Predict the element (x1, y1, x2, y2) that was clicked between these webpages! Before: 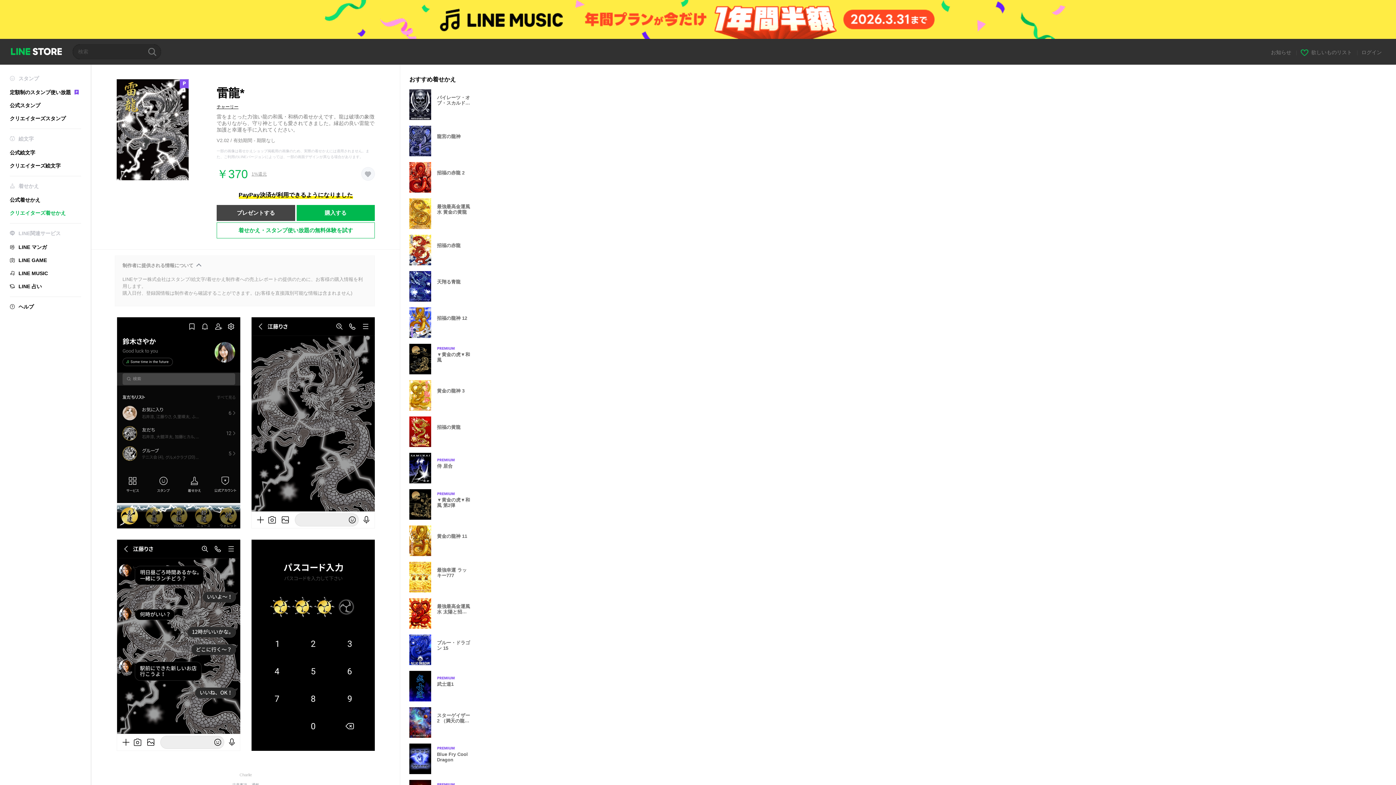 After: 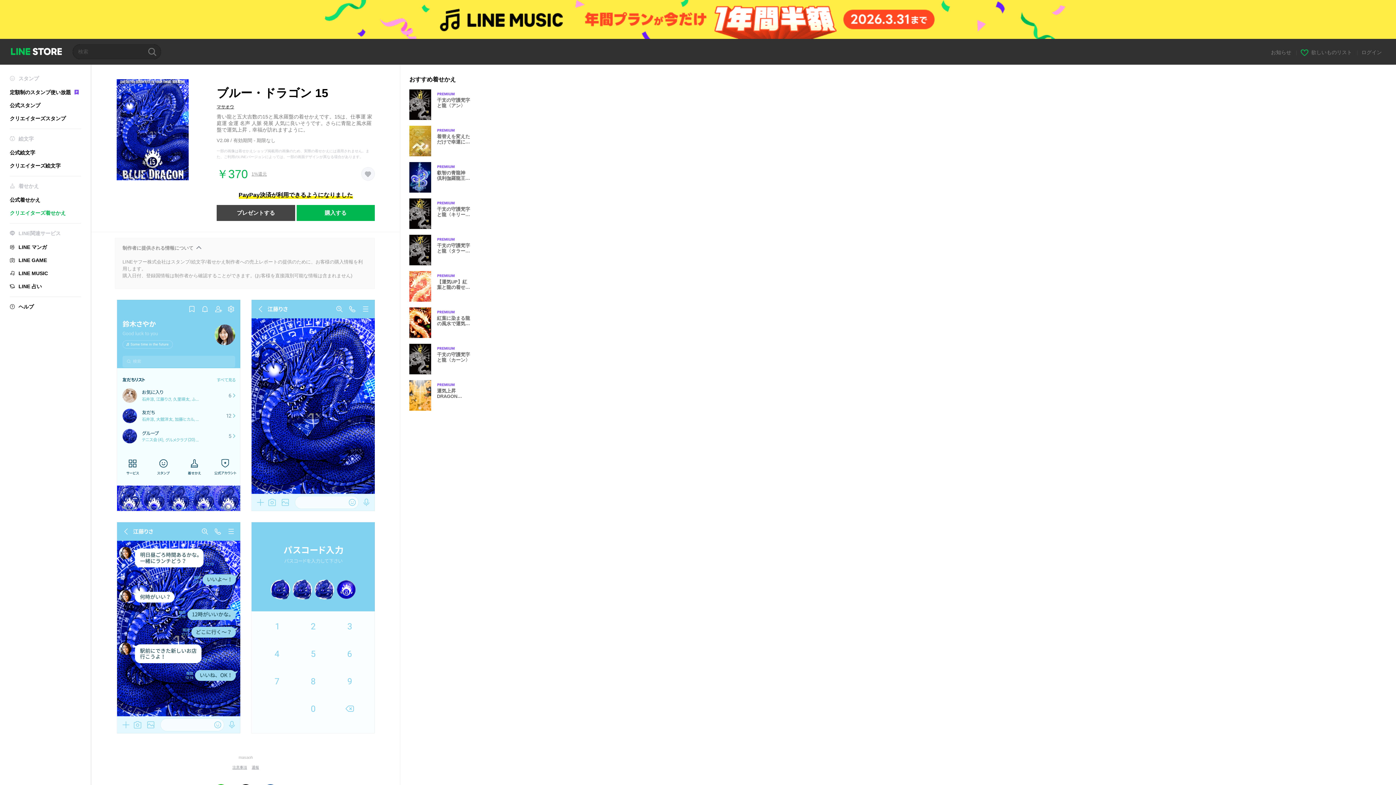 Action: bbox: (409, 634, 477, 665) label: ブルー・ドラゴン 15